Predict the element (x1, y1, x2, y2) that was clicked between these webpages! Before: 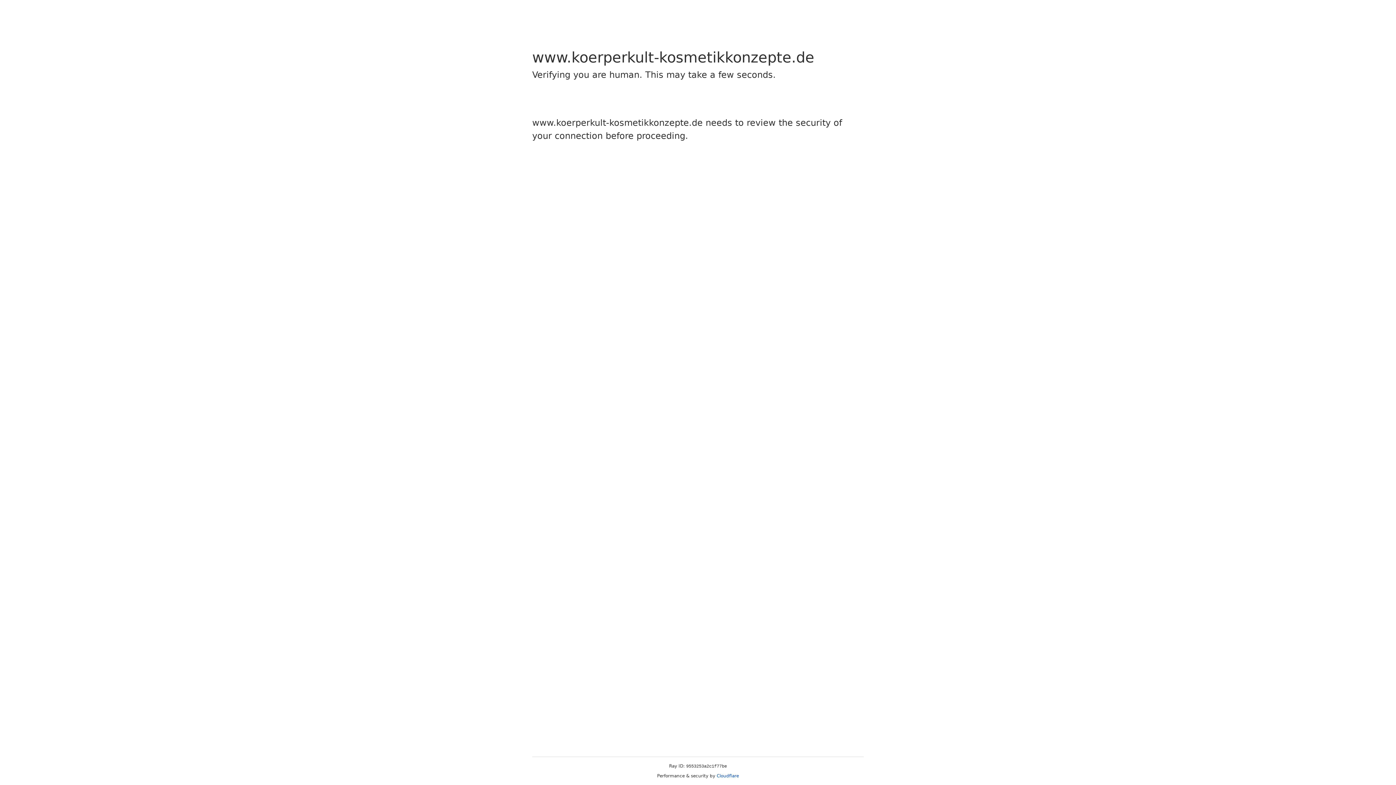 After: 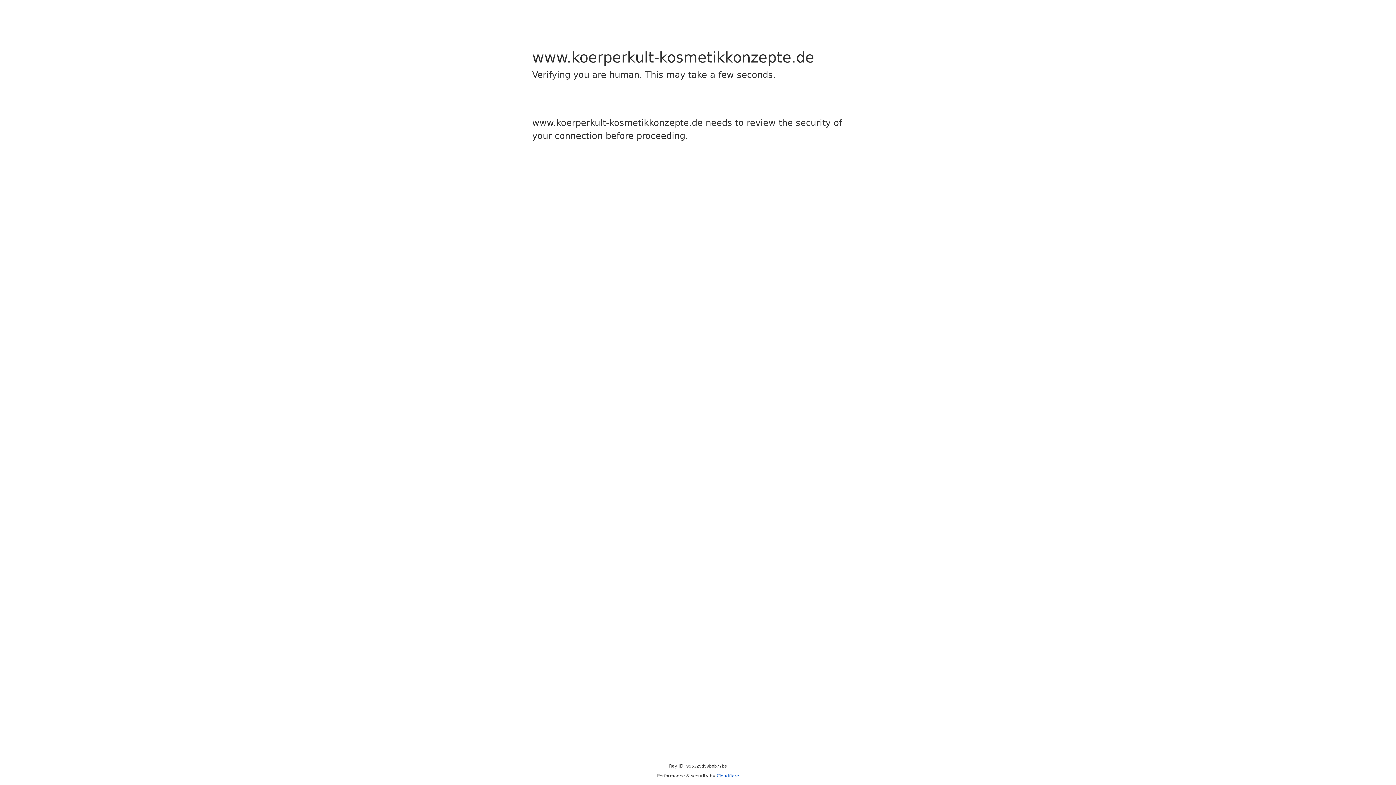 Action: bbox: (716, 773, 739, 778) label: Cloudflare